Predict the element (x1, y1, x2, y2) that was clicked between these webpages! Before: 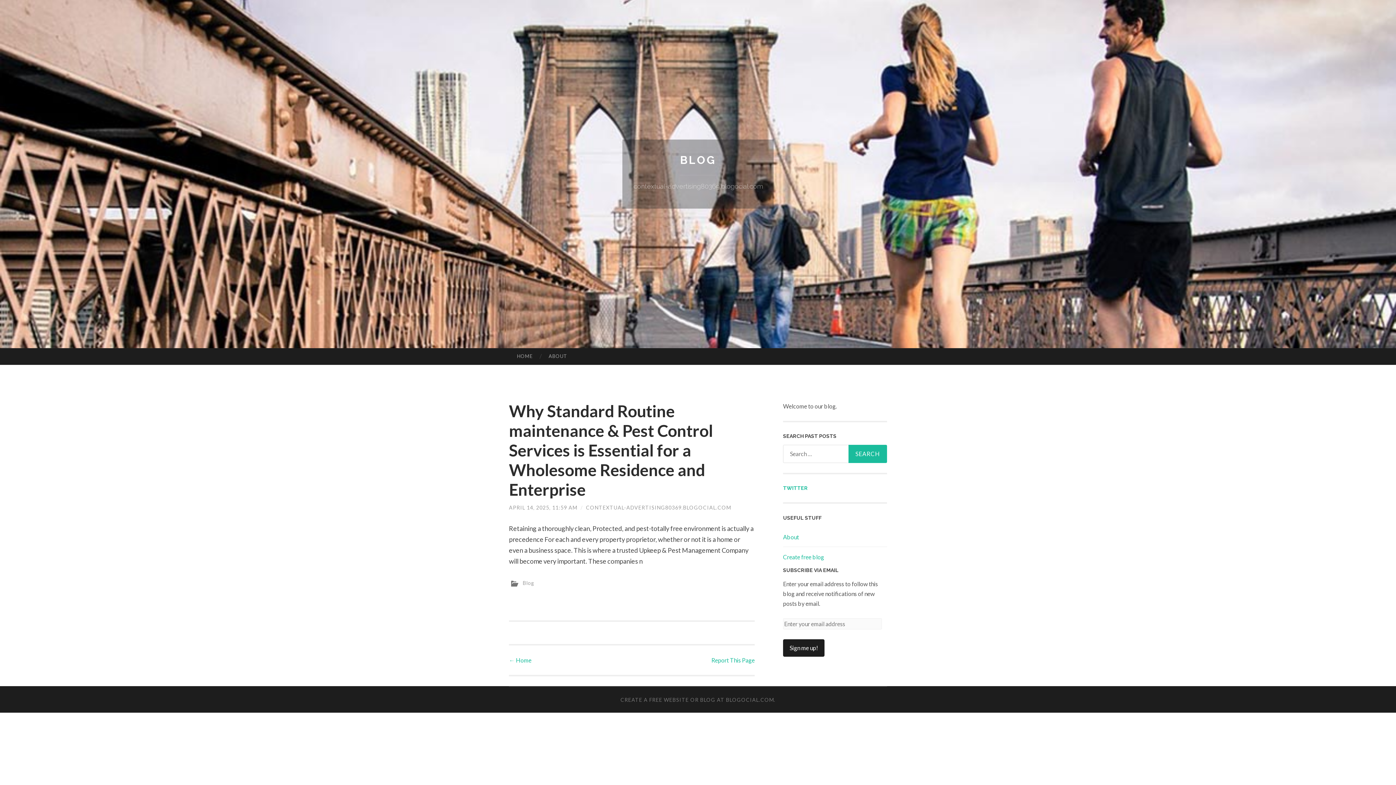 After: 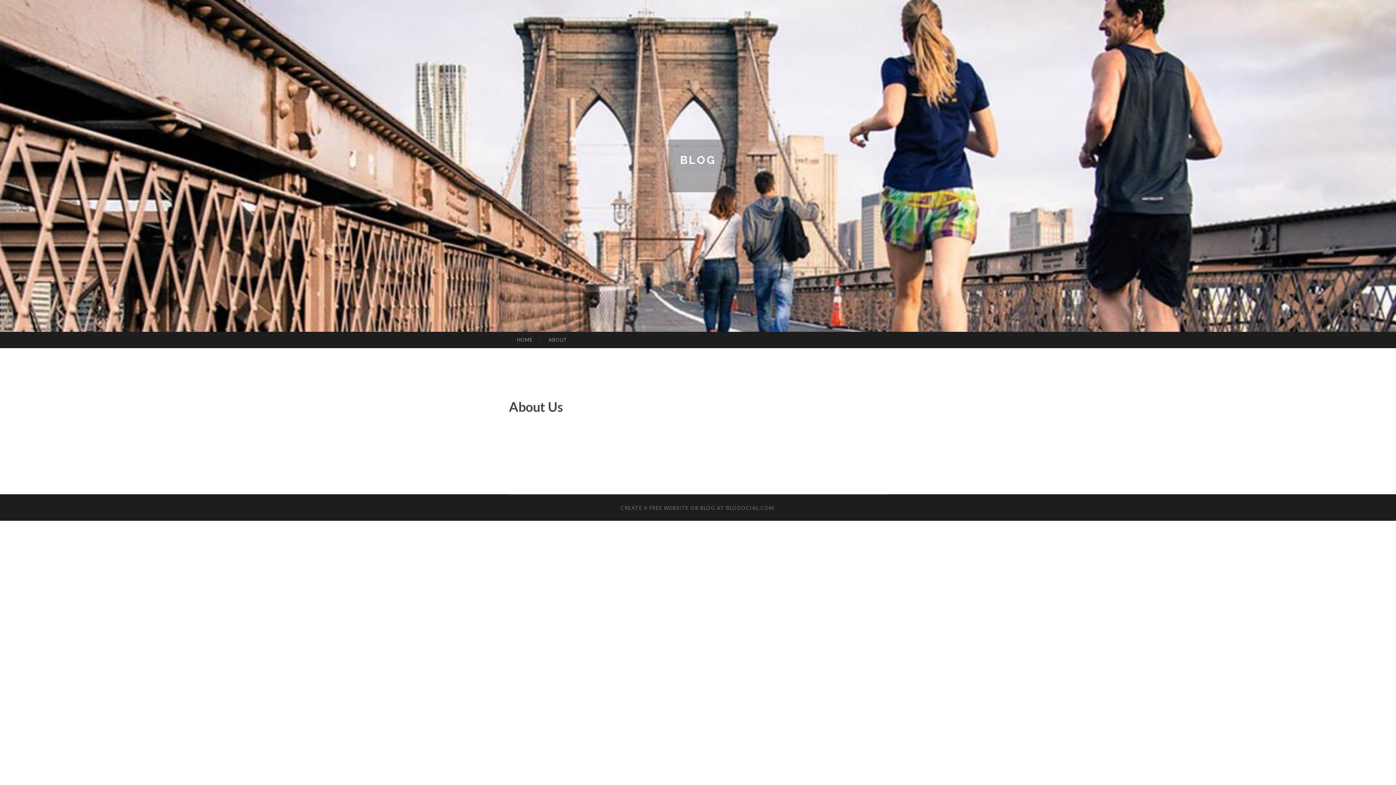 Action: label: About bbox: (783, 533, 799, 540)